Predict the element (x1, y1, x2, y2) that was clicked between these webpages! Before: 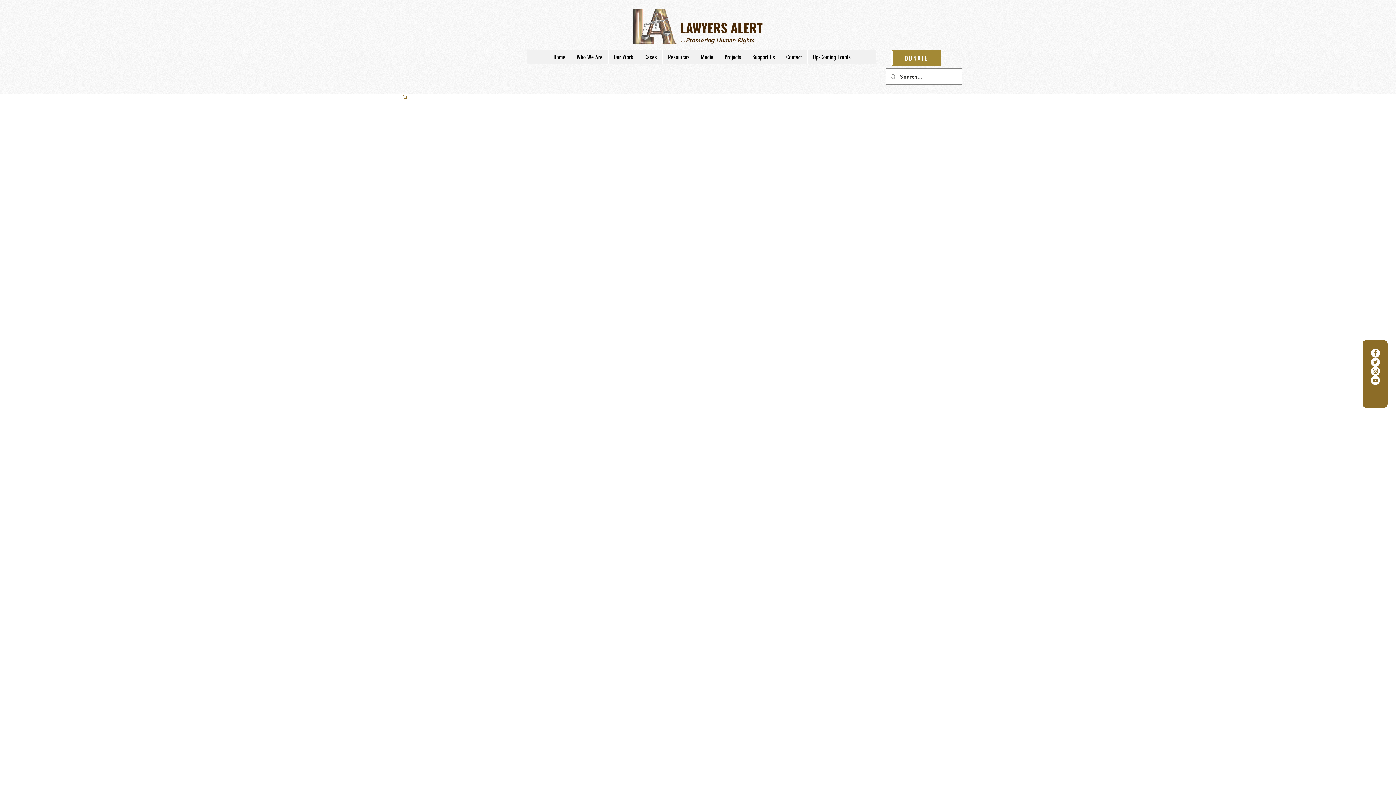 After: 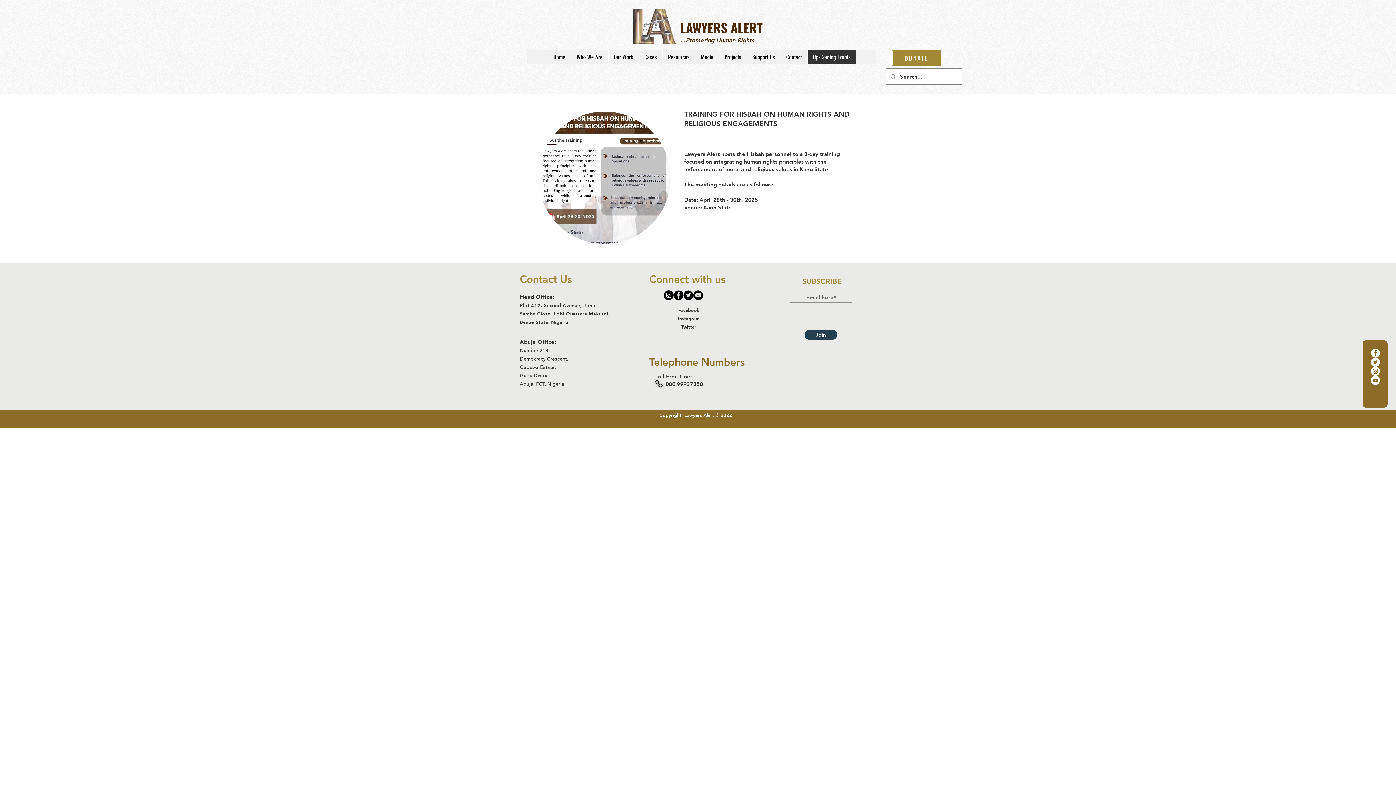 Action: bbox: (807, 49, 856, 64) label: Up-Coming Events